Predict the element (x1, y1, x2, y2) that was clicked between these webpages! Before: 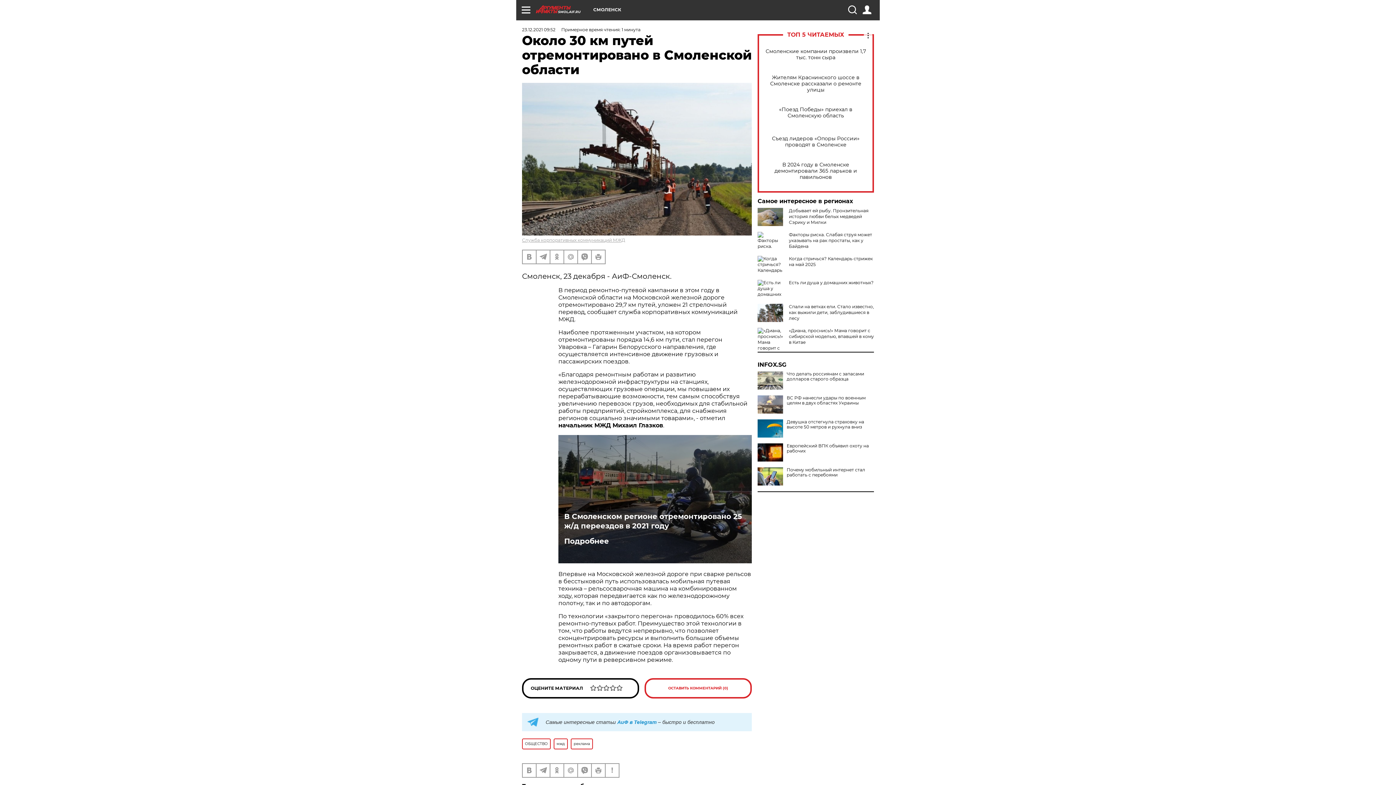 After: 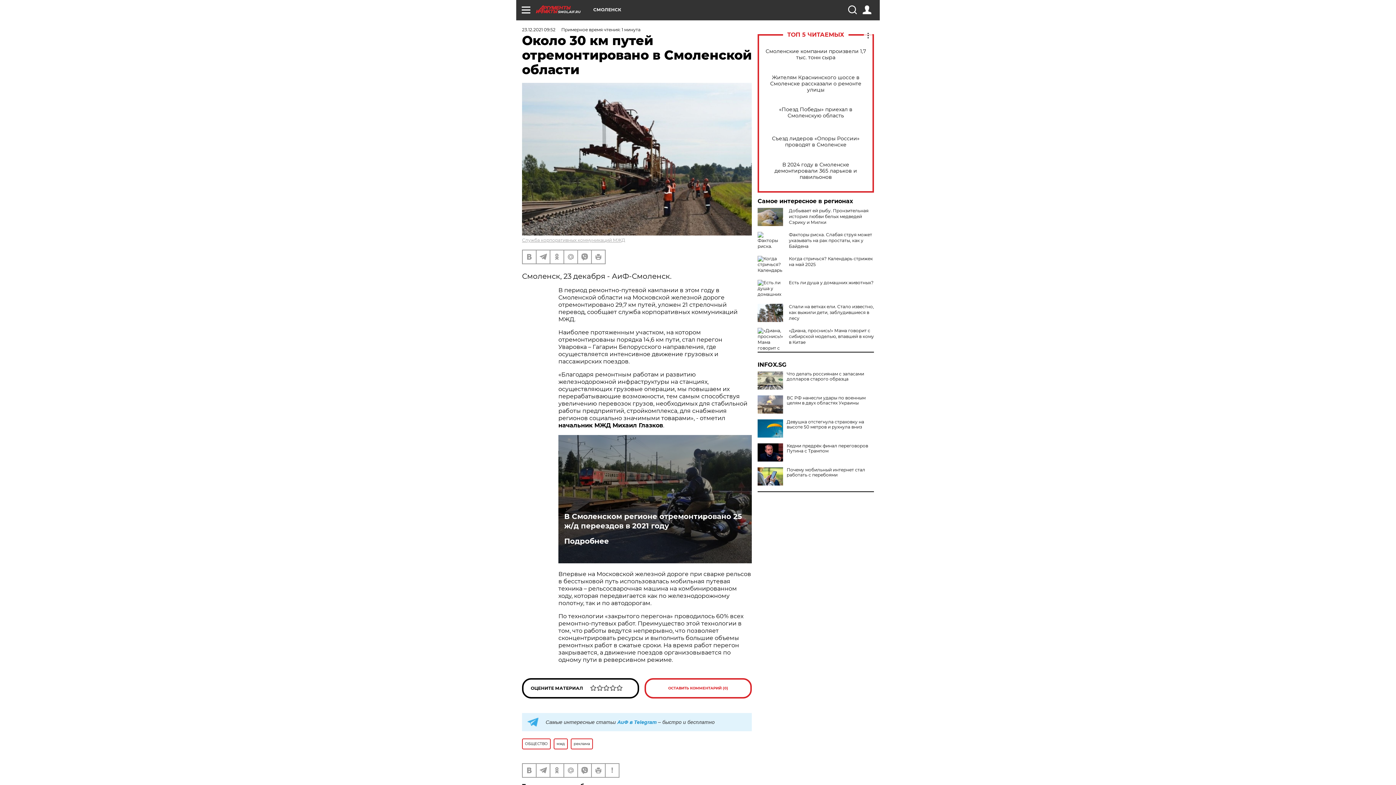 Action: bbox: (757, 443, 783, 461)